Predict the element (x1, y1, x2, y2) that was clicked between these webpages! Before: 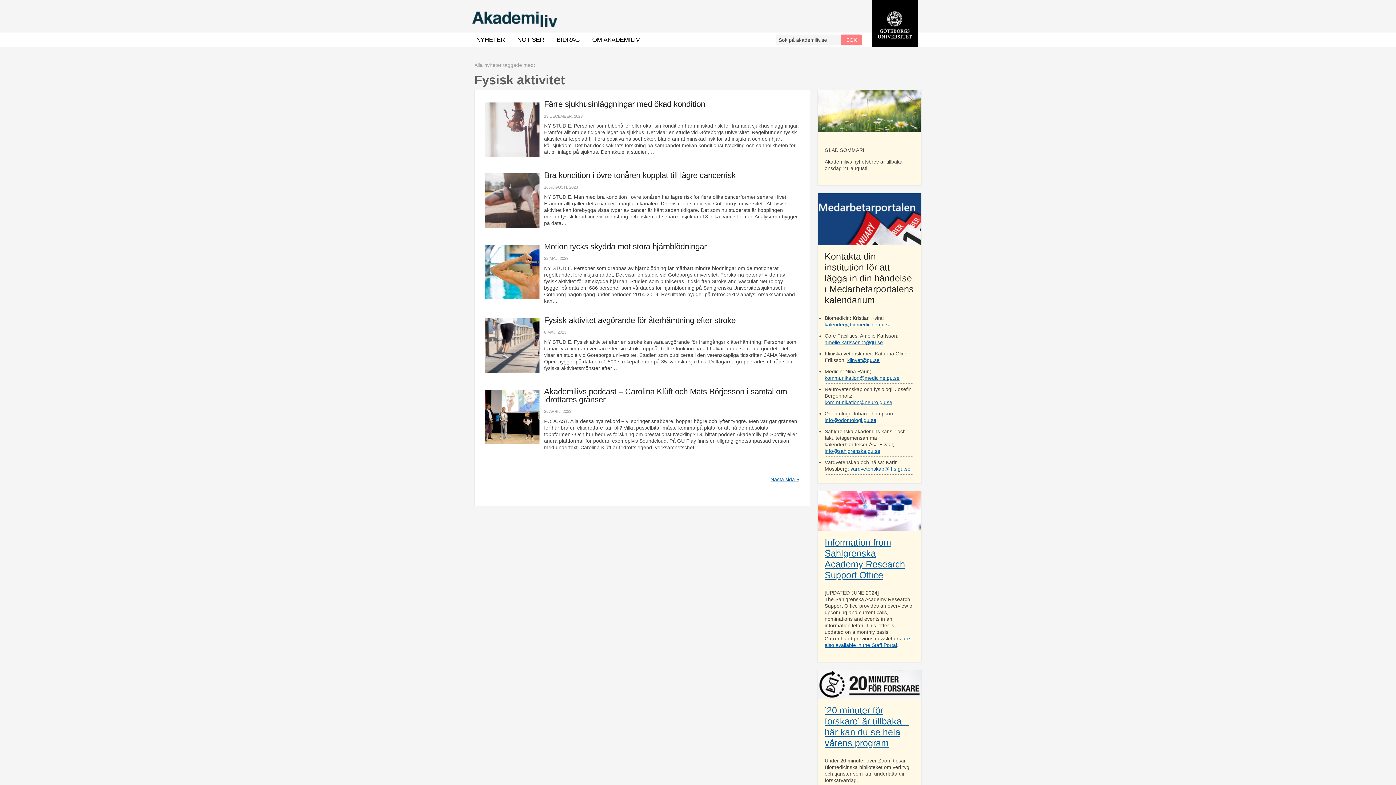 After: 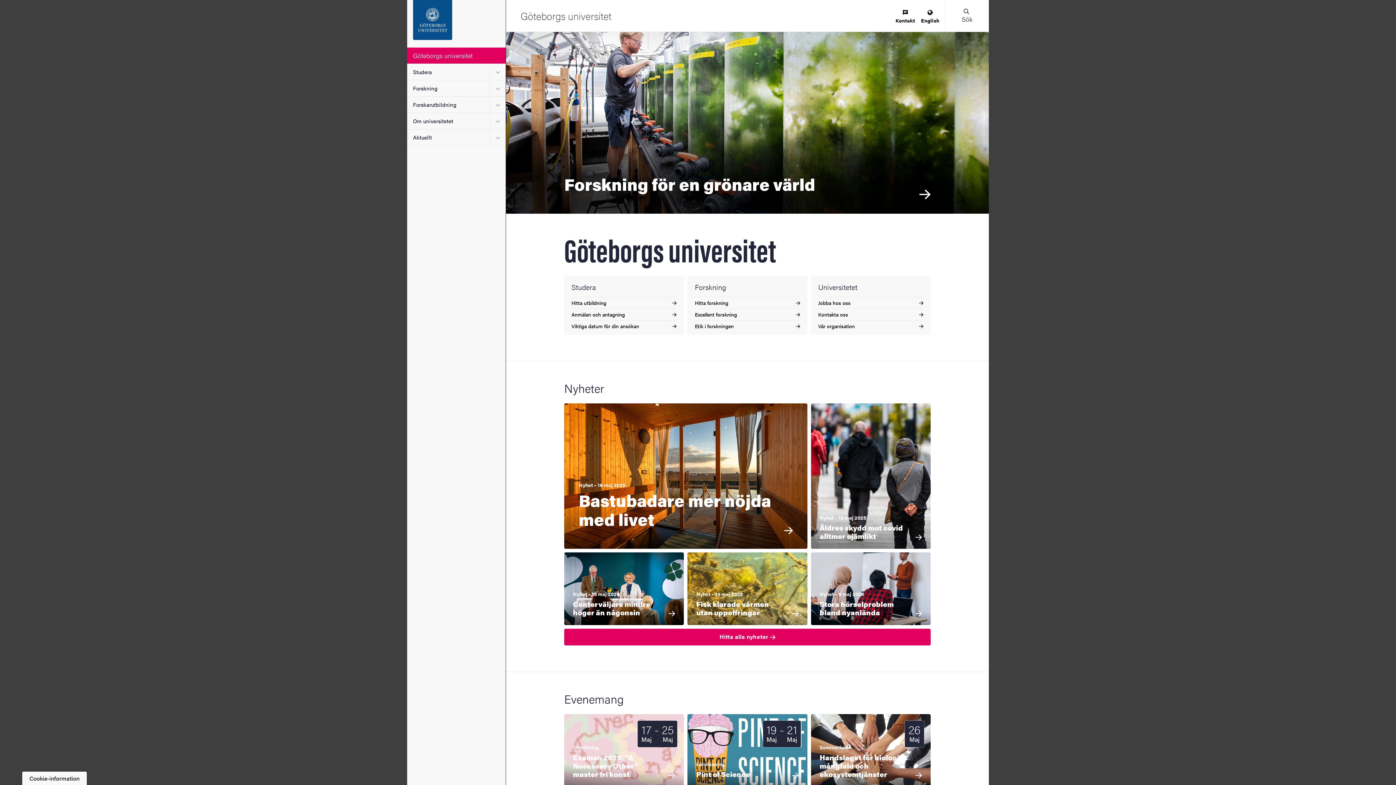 Action: bbox: (872, 42, 918, 48)